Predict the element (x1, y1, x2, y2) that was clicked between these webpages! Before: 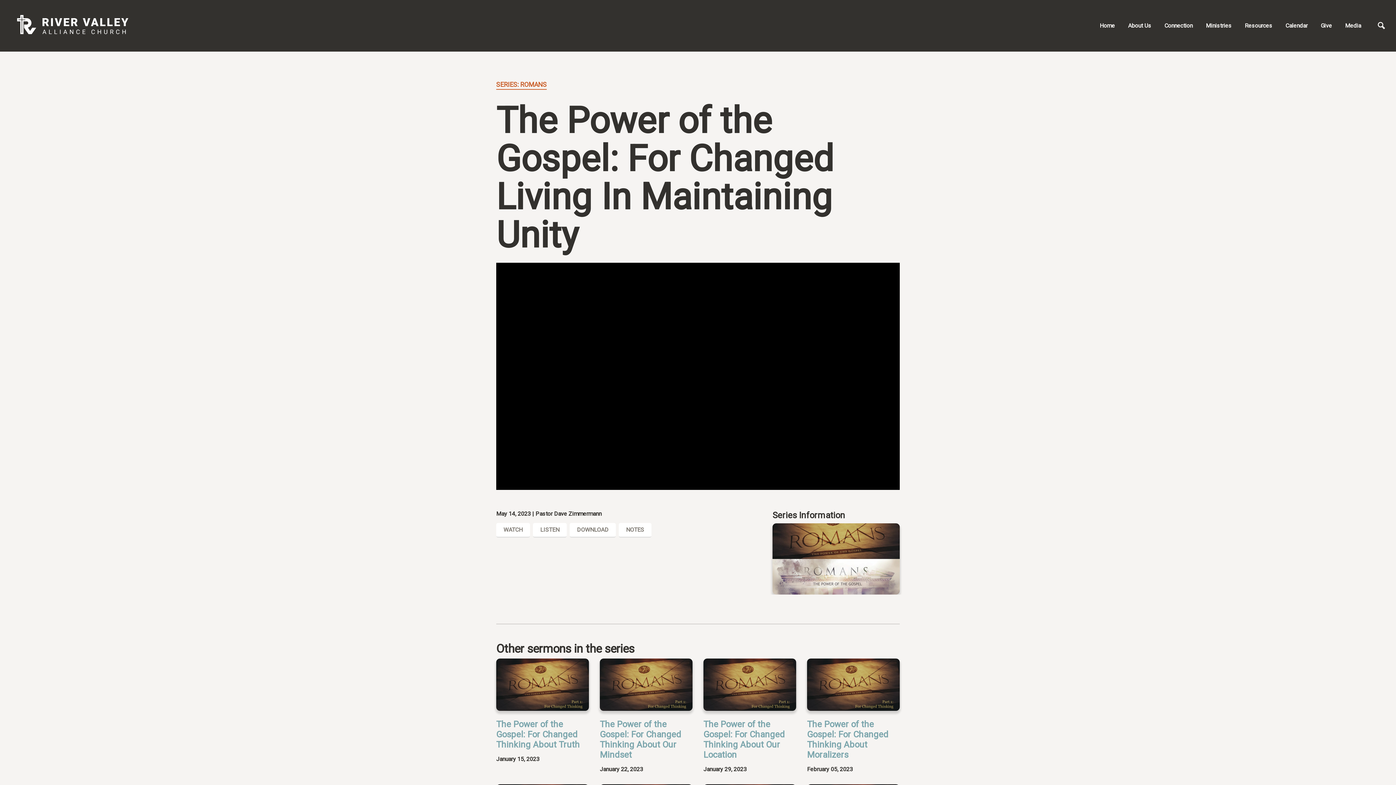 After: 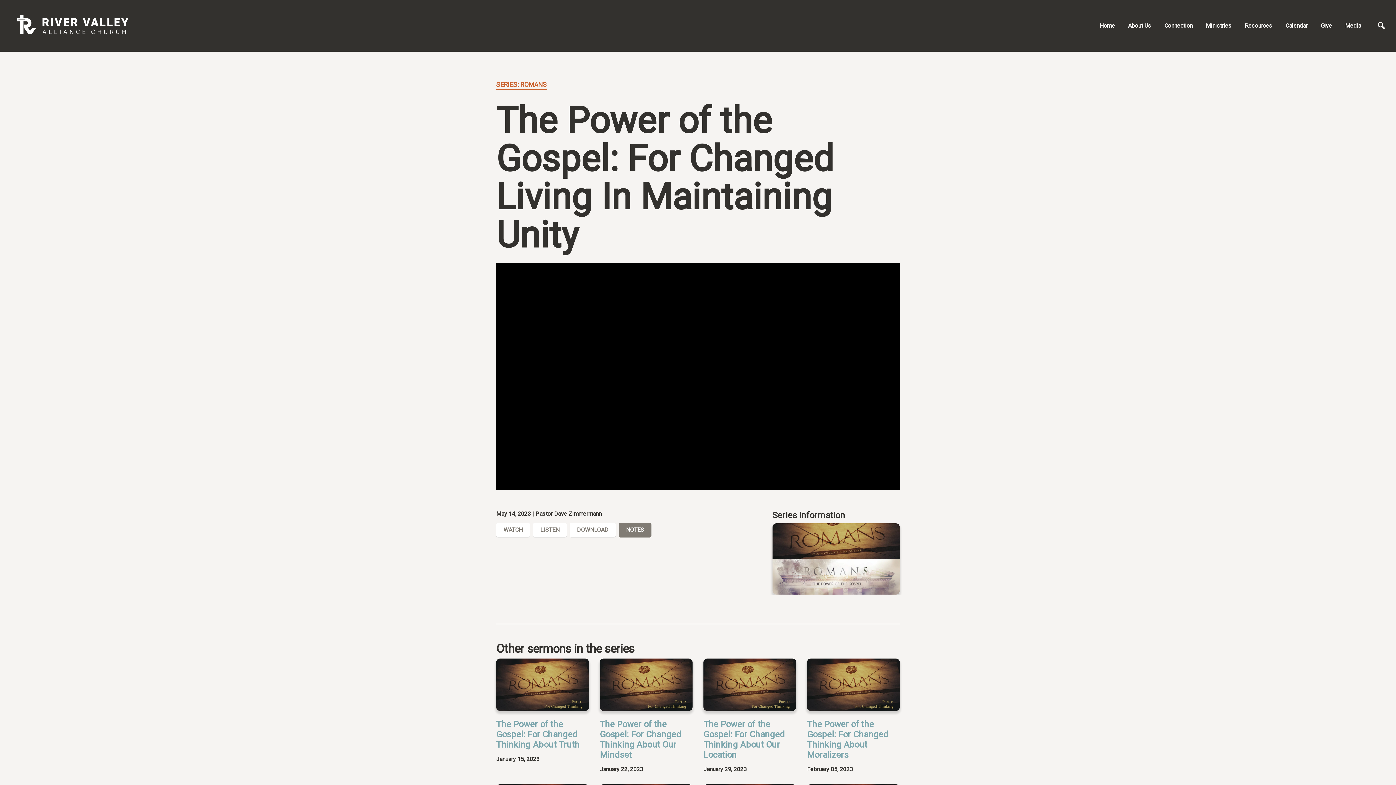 Action: label: NOTES bbox: (618, 523, 651, 537)